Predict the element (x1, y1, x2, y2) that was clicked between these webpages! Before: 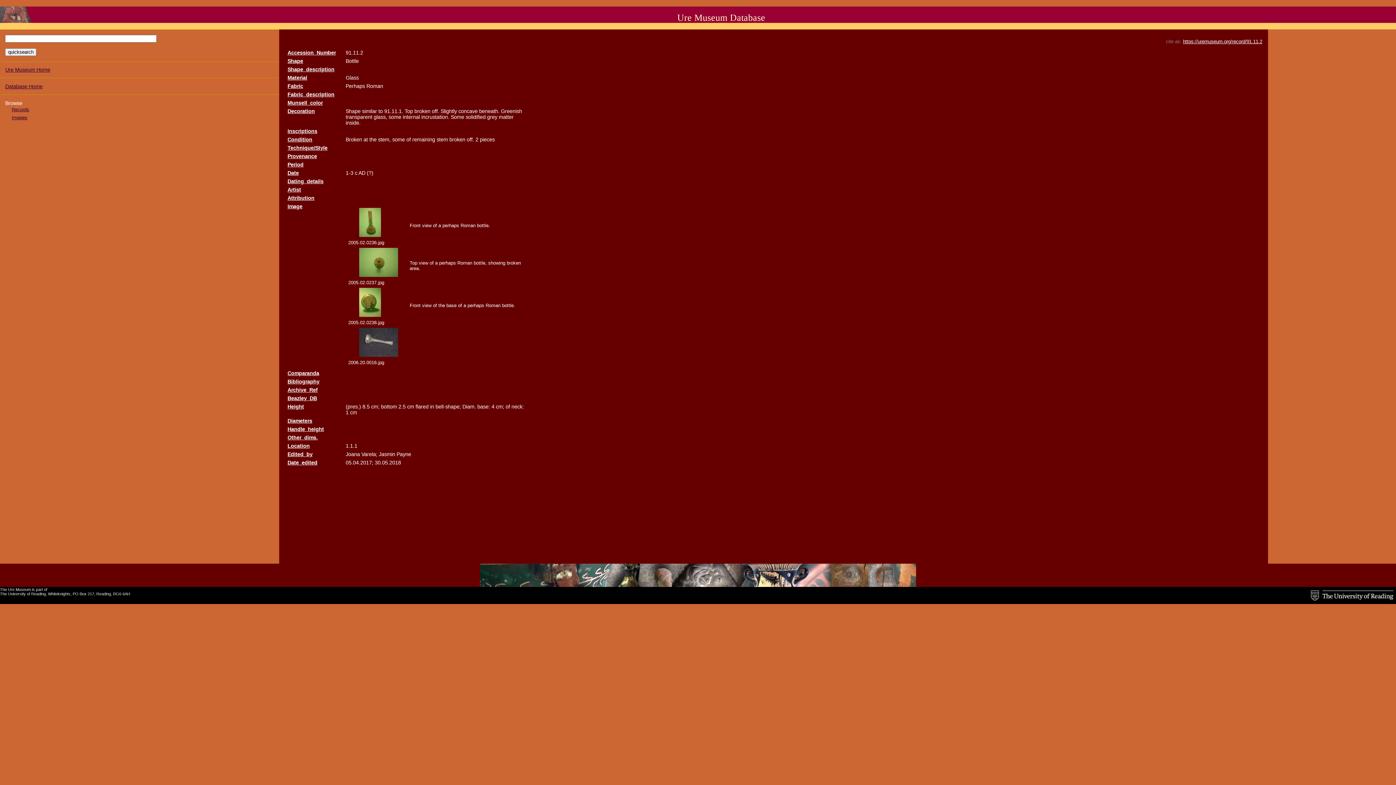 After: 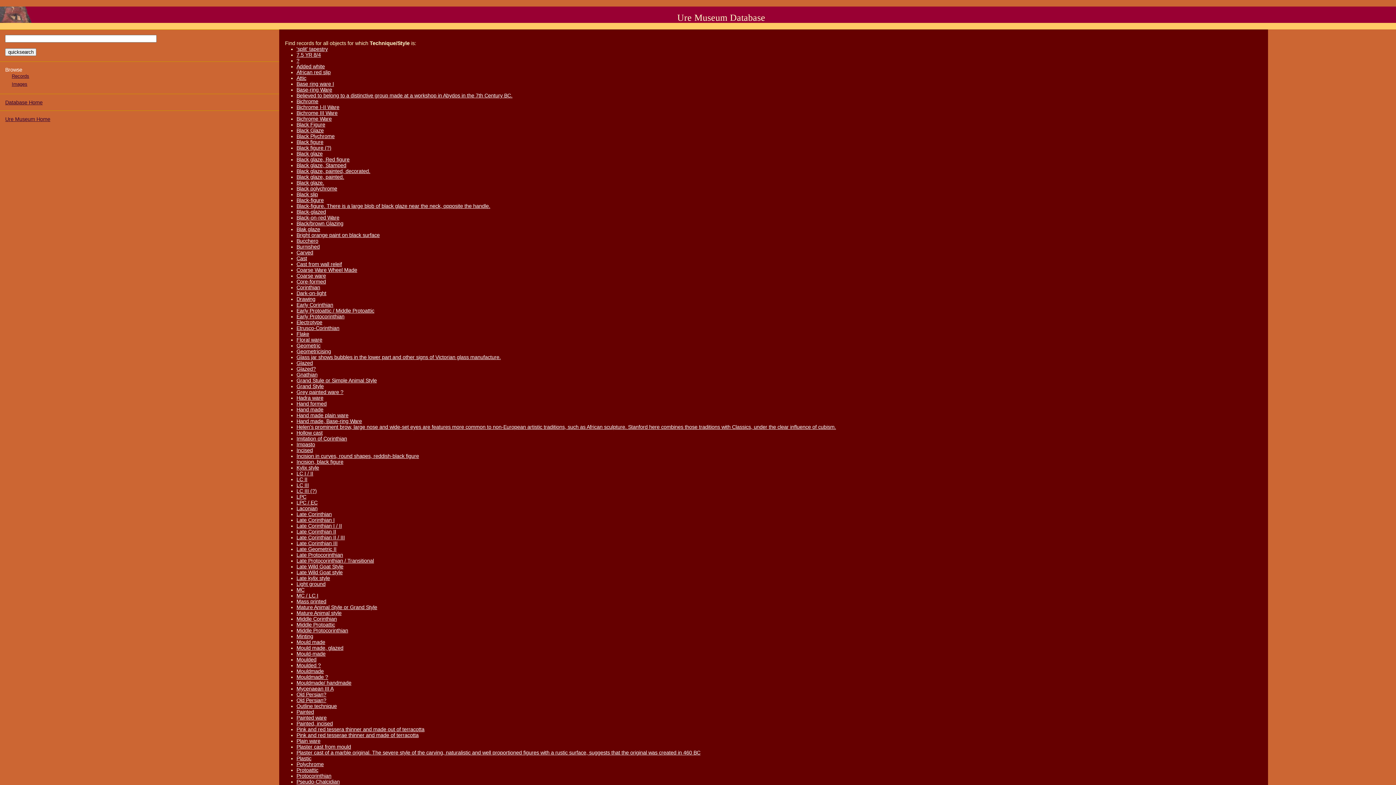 Action: bbox: (287, 145, 327, 150) label: Technique/Style